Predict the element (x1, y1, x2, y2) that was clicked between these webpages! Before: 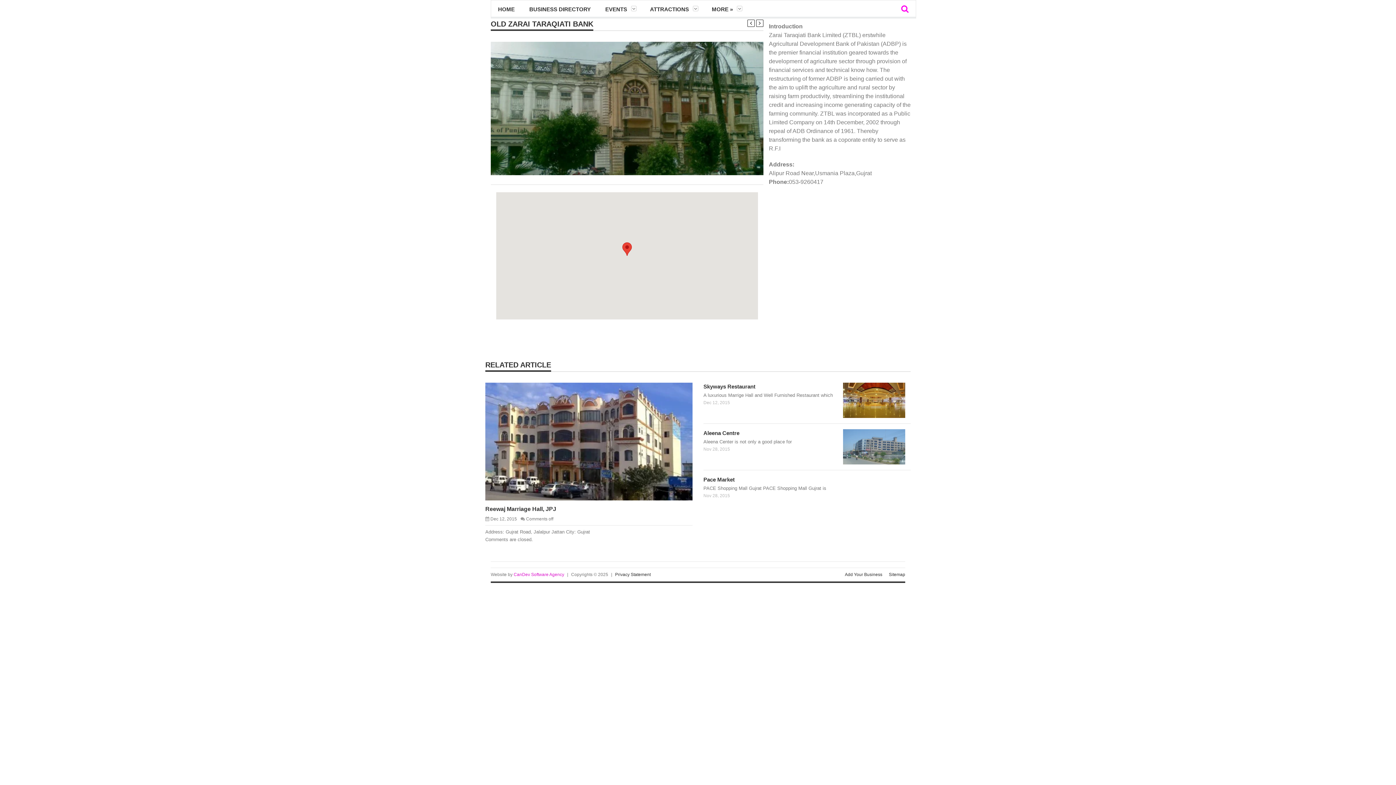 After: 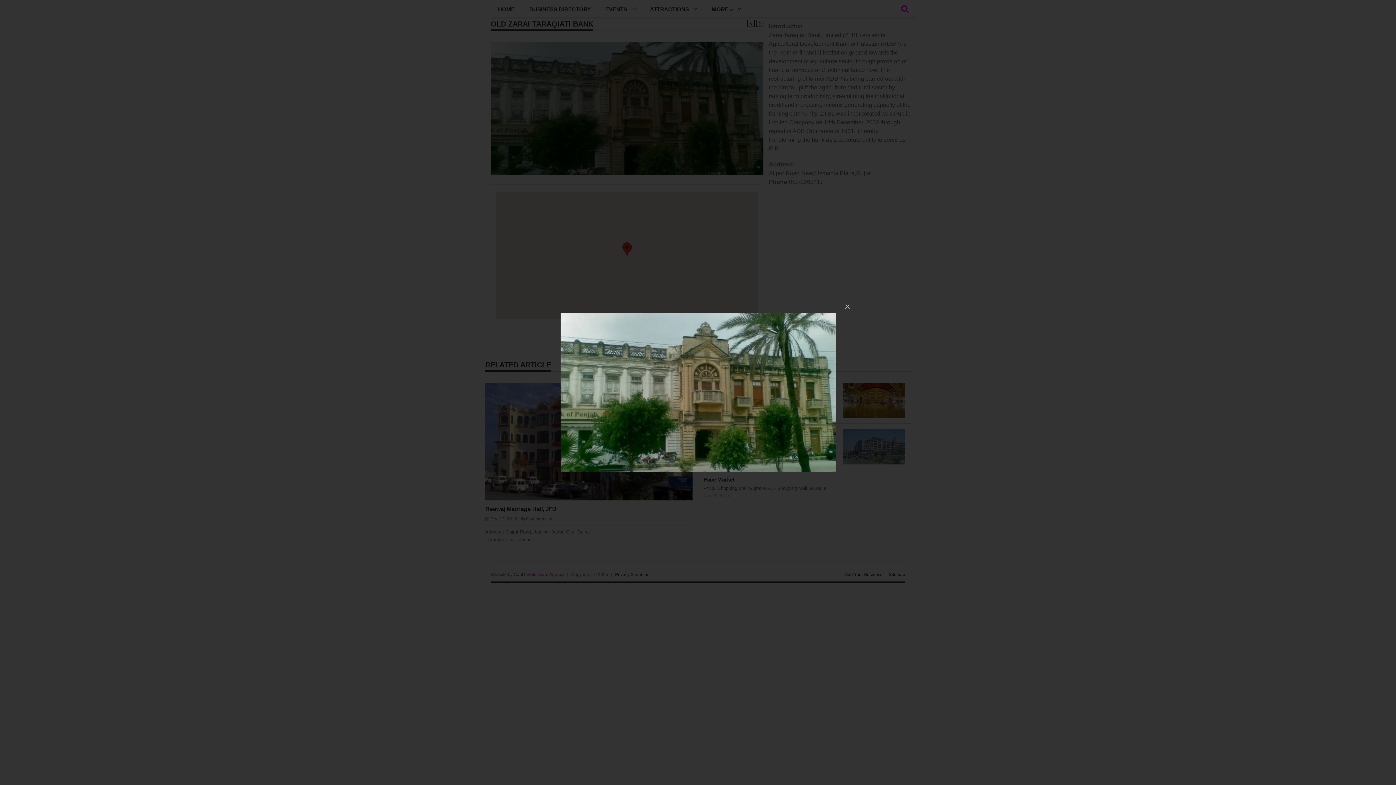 Action: bbox: (490, 41, 763, 175)